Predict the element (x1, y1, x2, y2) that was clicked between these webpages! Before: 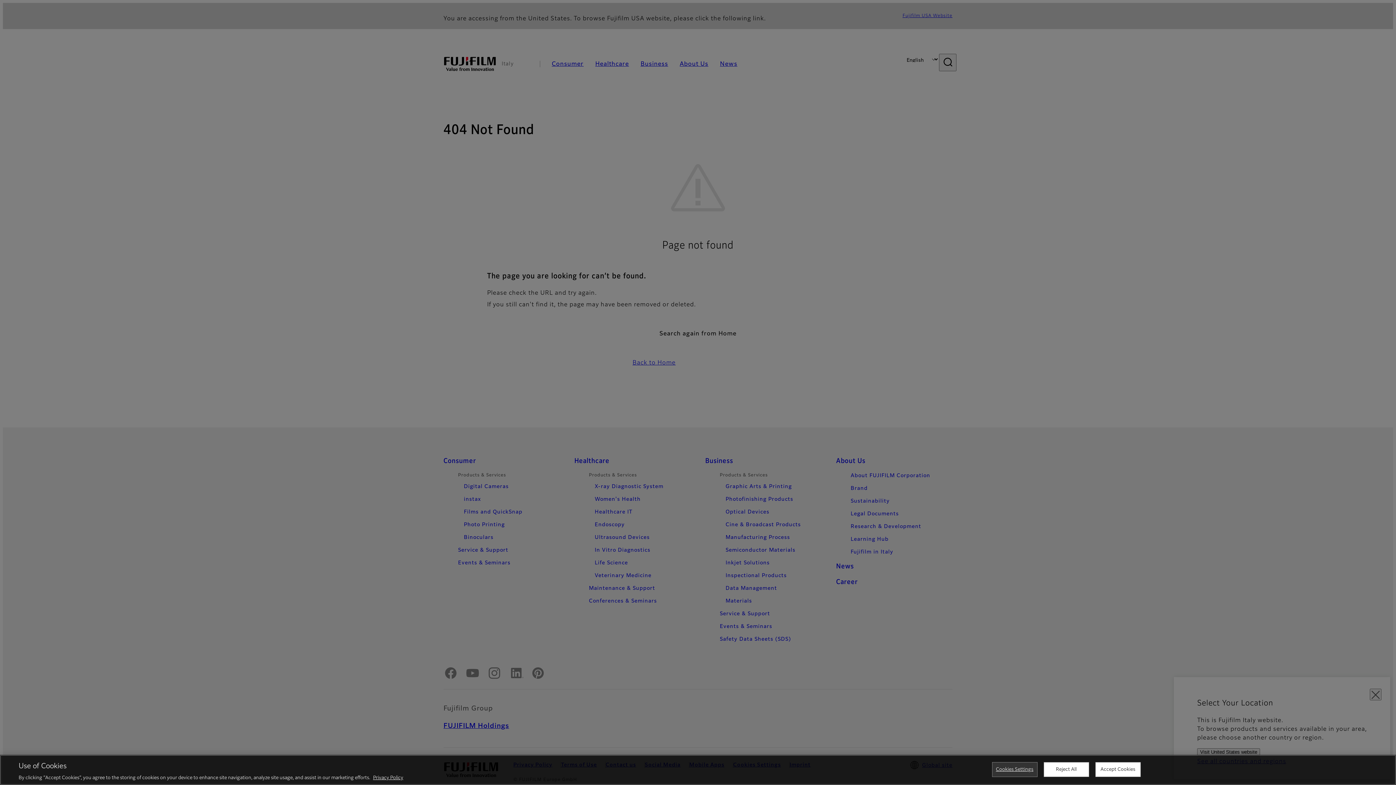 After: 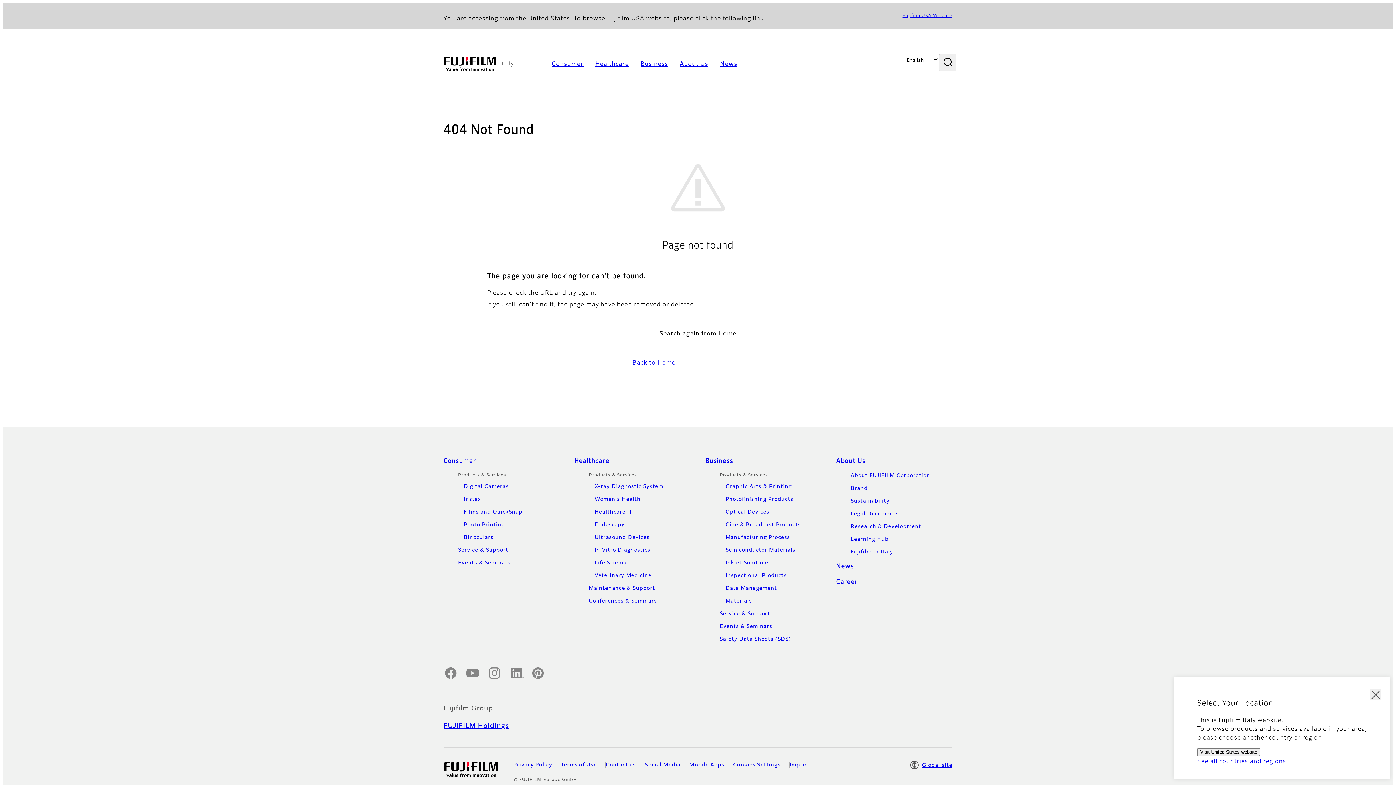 Action: label: Reject All bbox: (1043, 762, 1089, 777)